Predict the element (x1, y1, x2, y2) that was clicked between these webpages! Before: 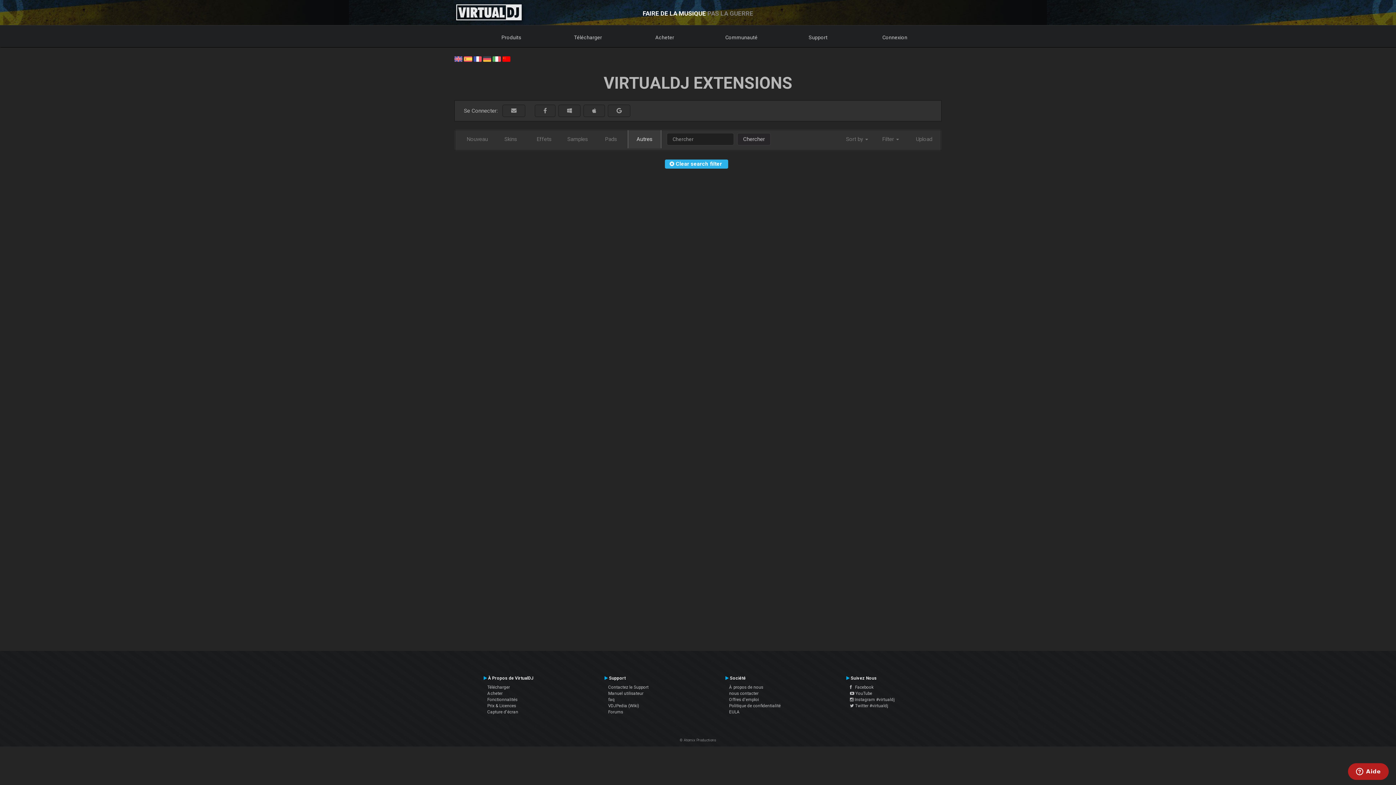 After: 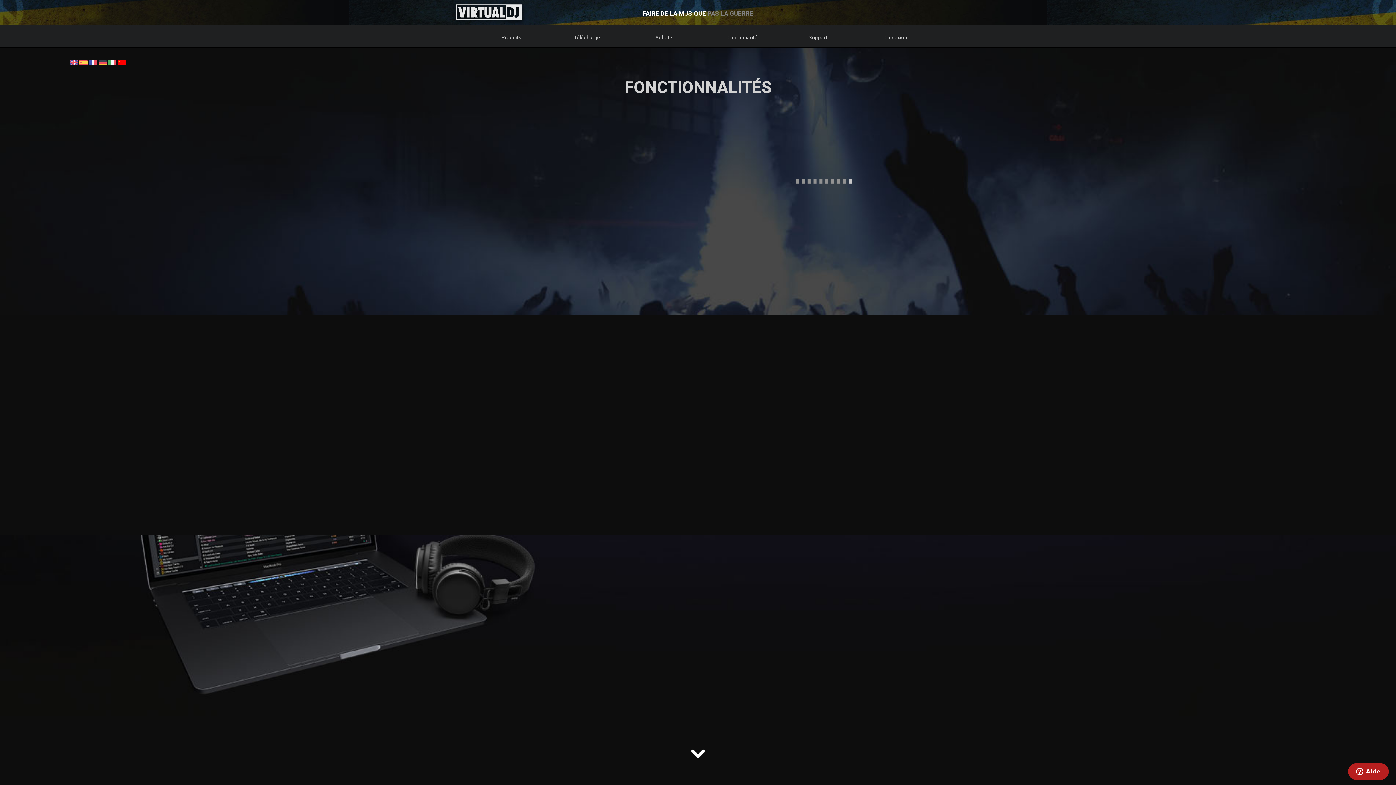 Action: label: Produits bbox: (473, 25, 549, 47)